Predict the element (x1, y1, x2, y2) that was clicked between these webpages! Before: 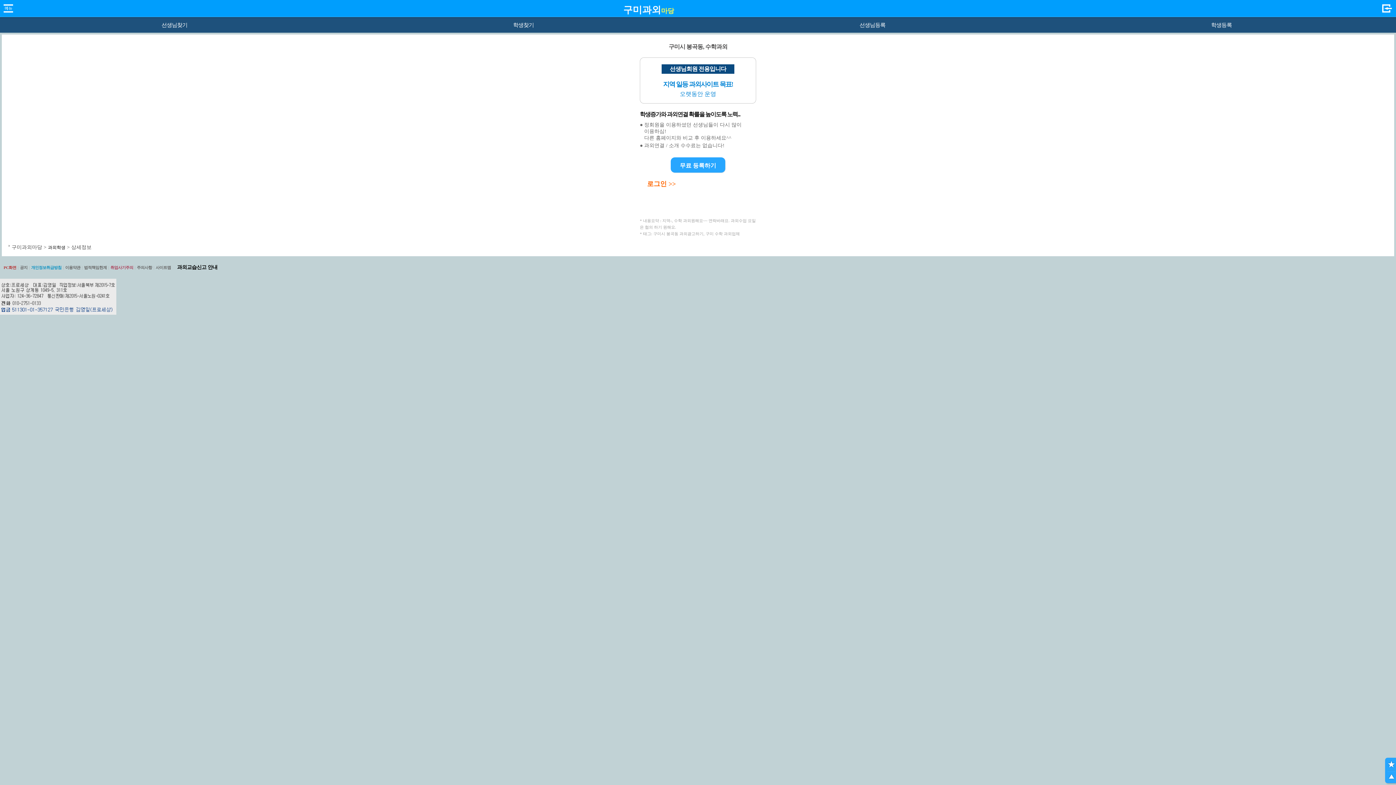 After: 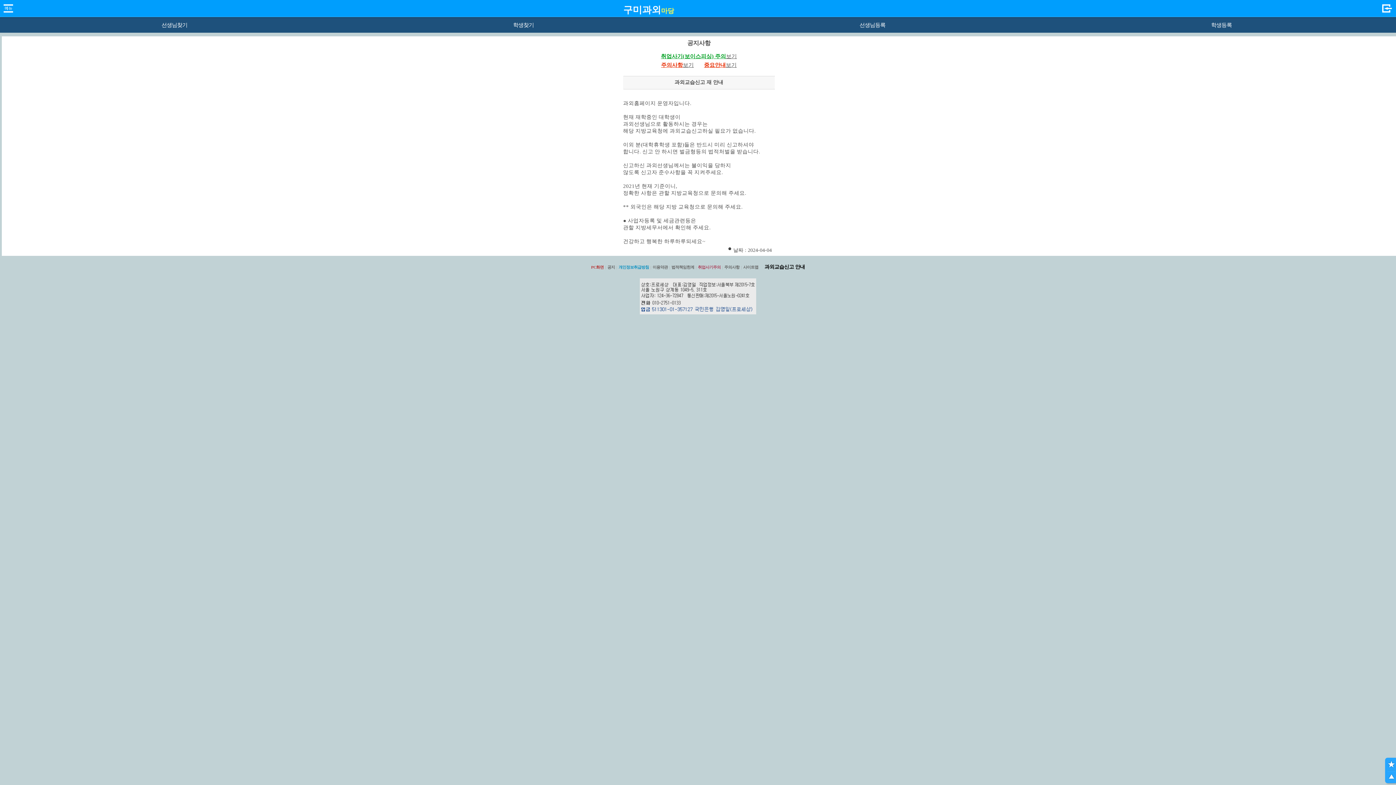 Action: label: 과외교습신고 안내 bbox: (177, 263, 217, 271)